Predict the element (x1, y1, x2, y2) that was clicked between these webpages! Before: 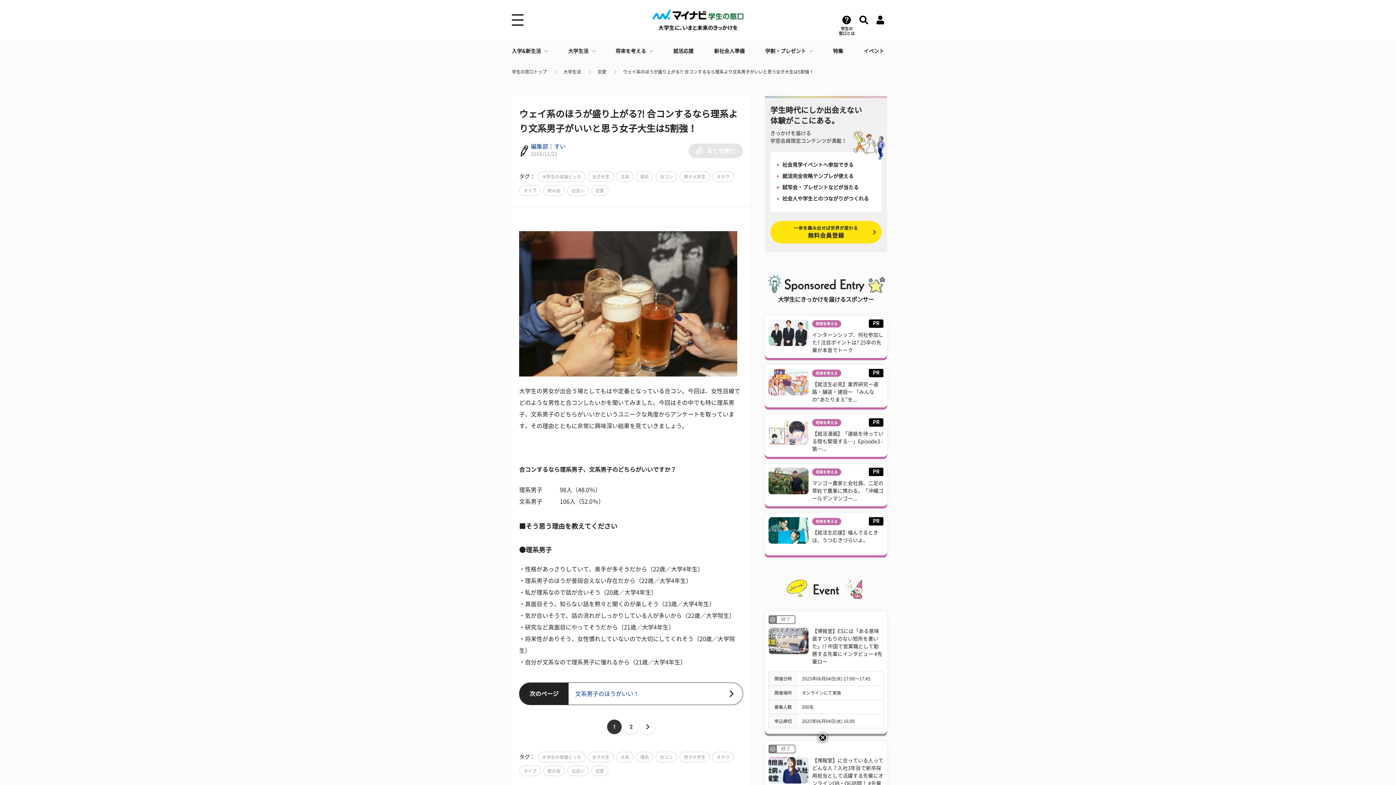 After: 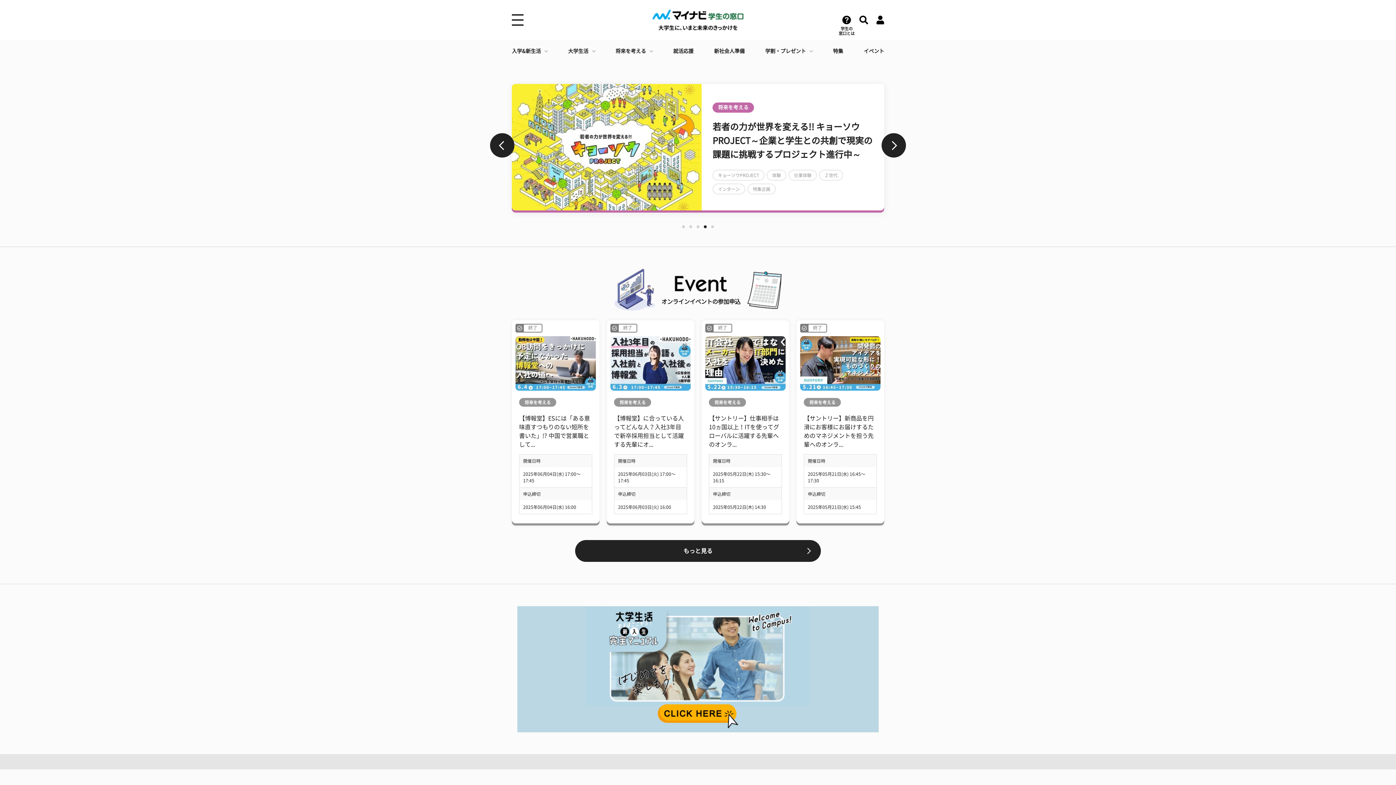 Action: bbox: (512, 68, 546, 75) label: 学生の窓口トップ